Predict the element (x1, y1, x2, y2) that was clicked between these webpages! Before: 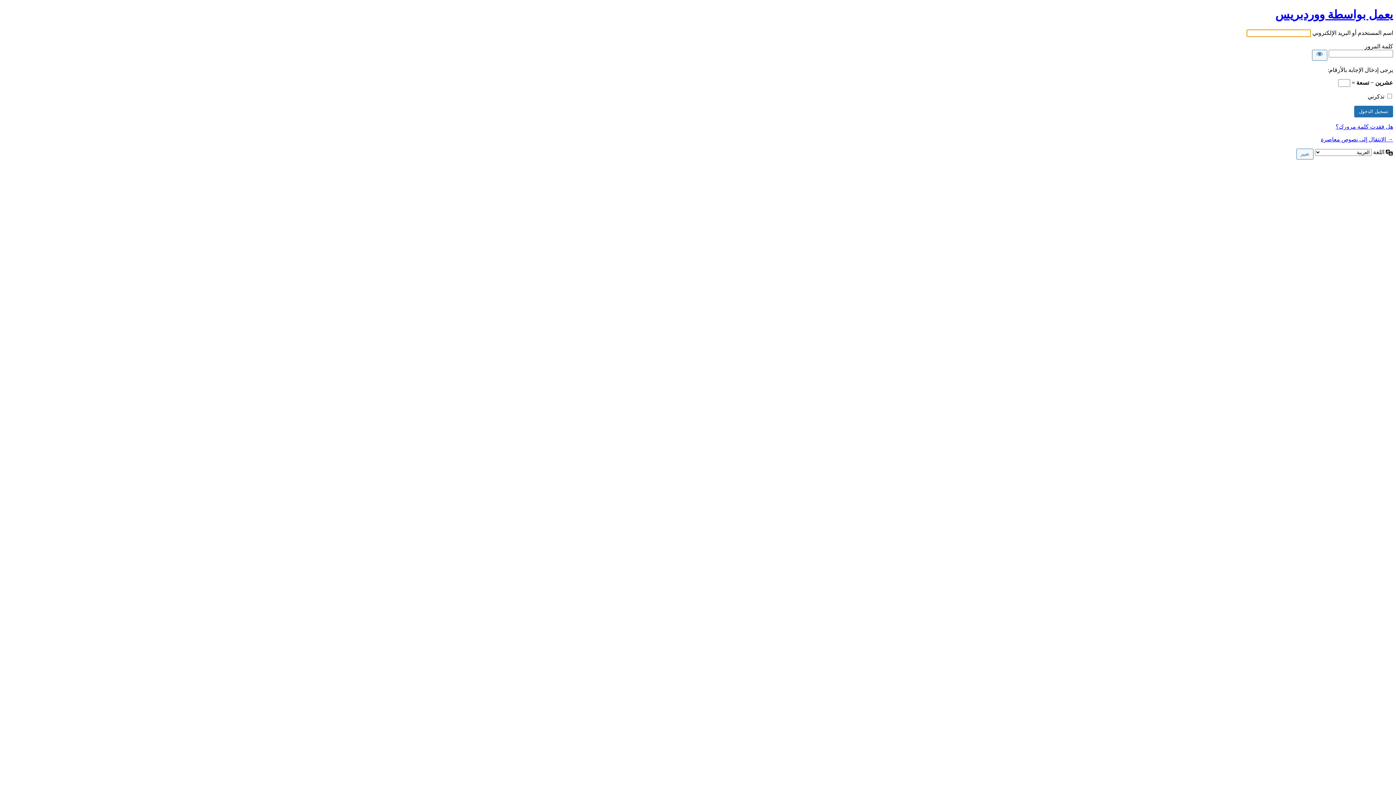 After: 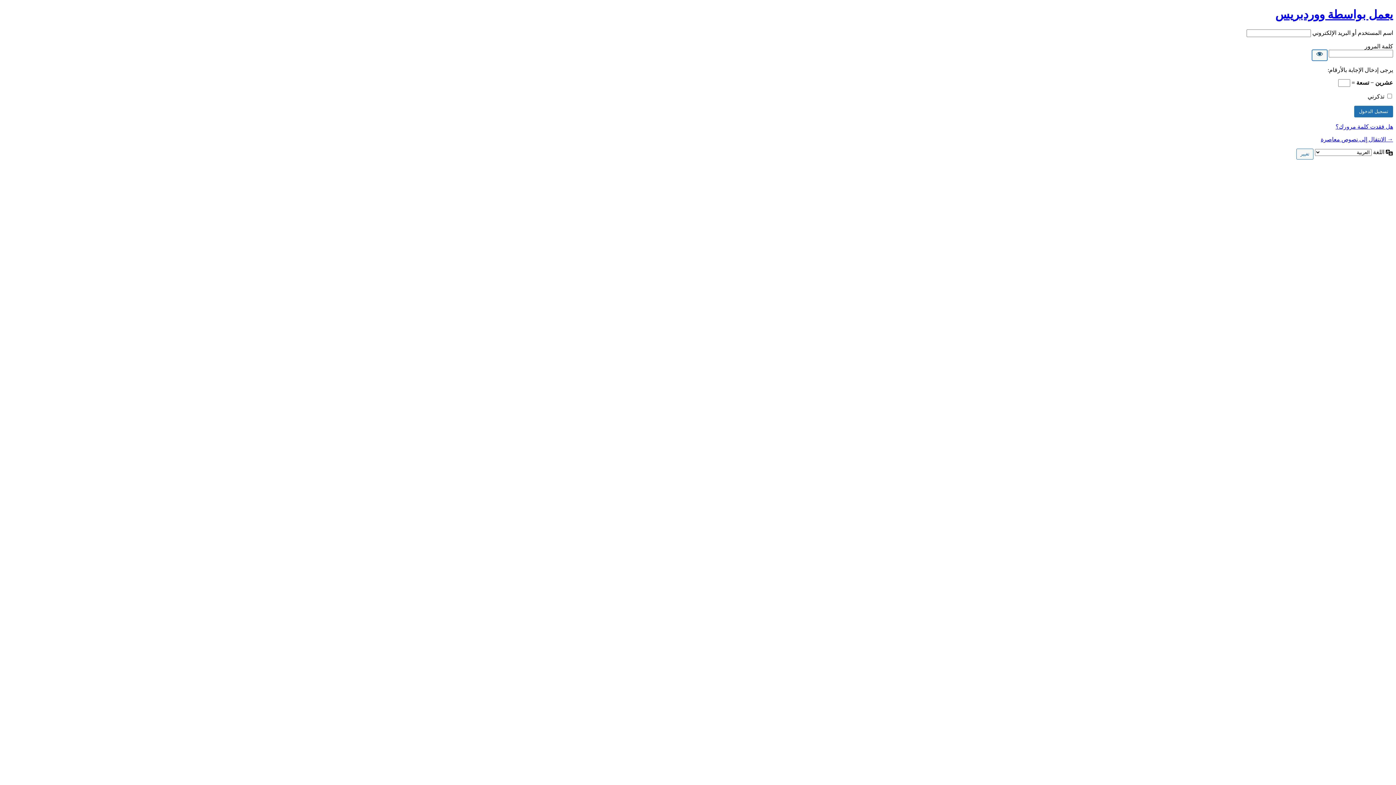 Action: label: عرض كلمة المرور bbox: (1312, 49, 1327, 60)